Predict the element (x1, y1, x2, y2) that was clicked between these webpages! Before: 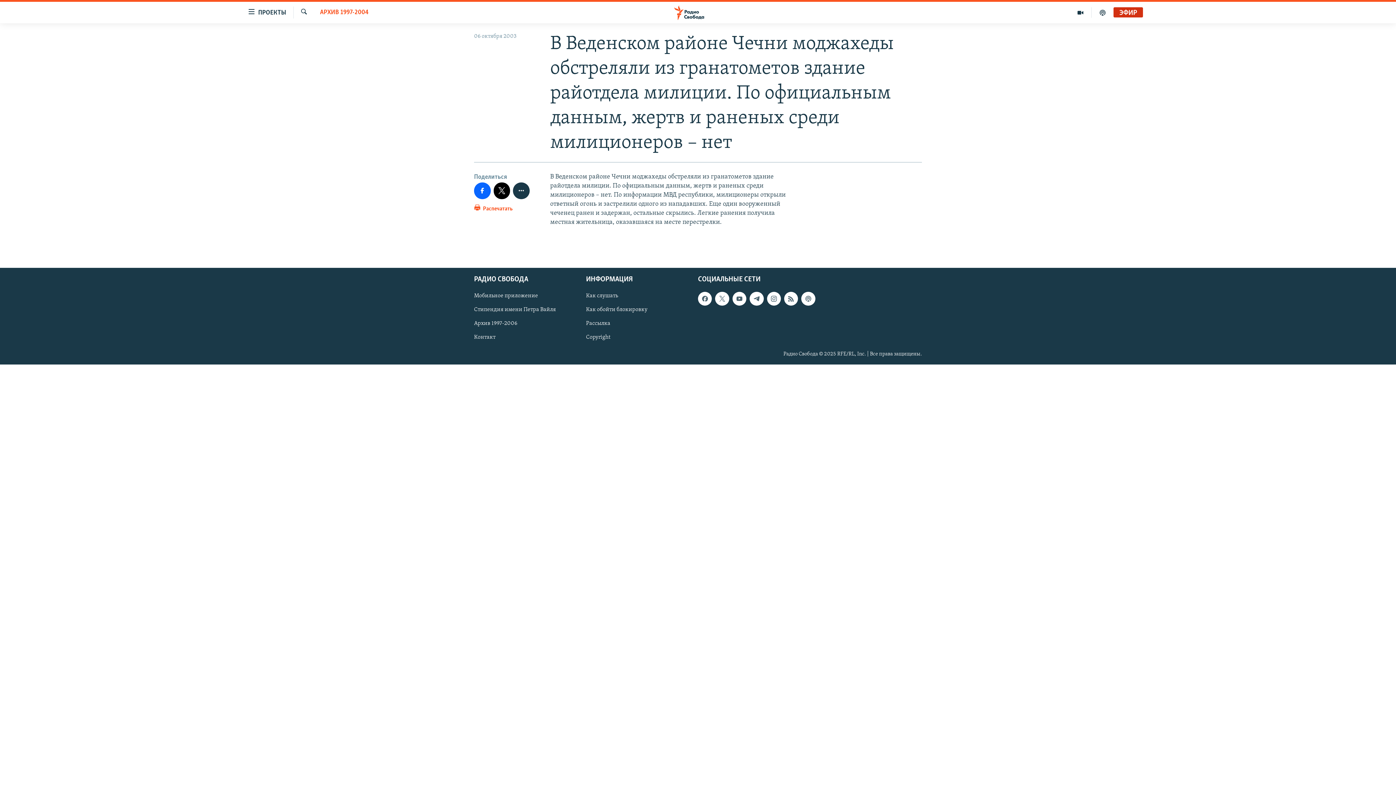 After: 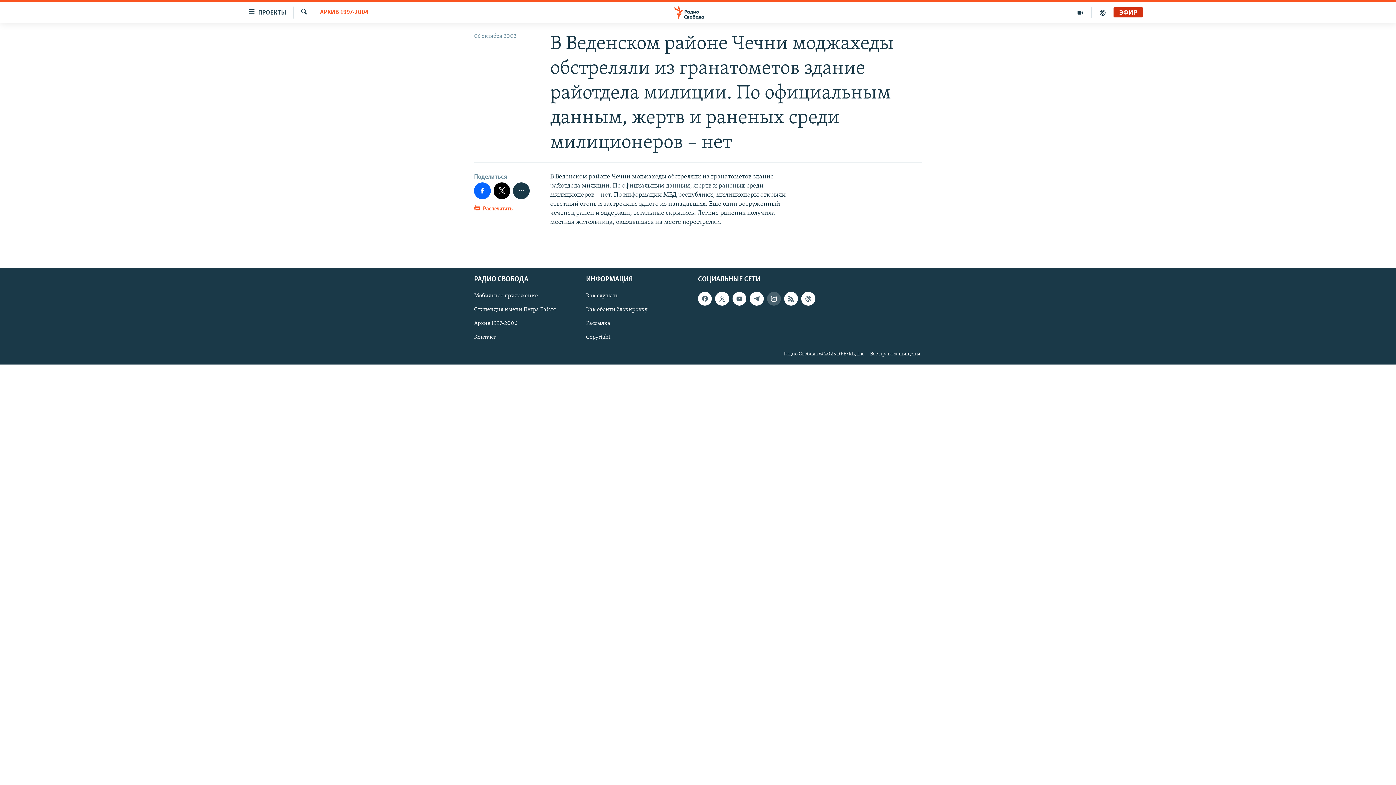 Action: bbox: (767, 292, 781, 305)